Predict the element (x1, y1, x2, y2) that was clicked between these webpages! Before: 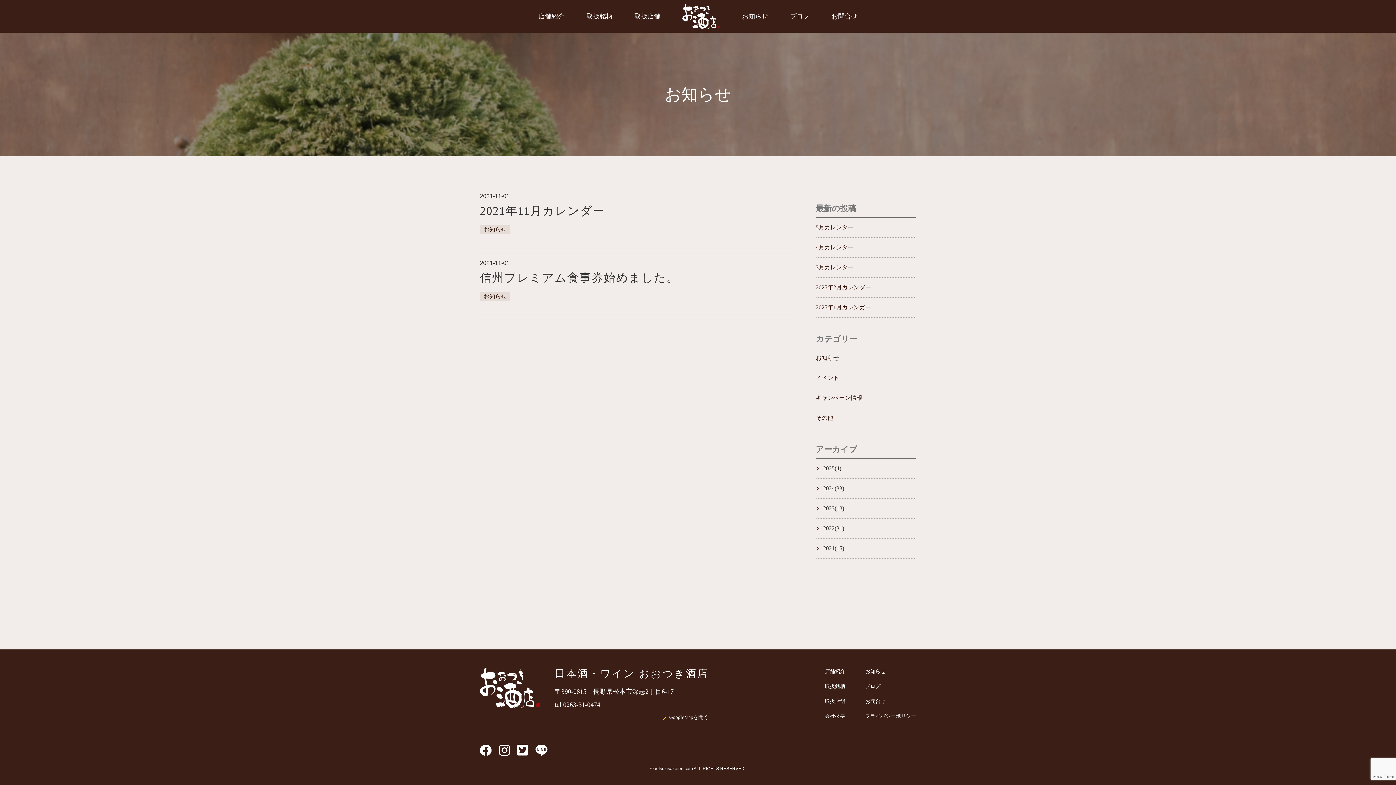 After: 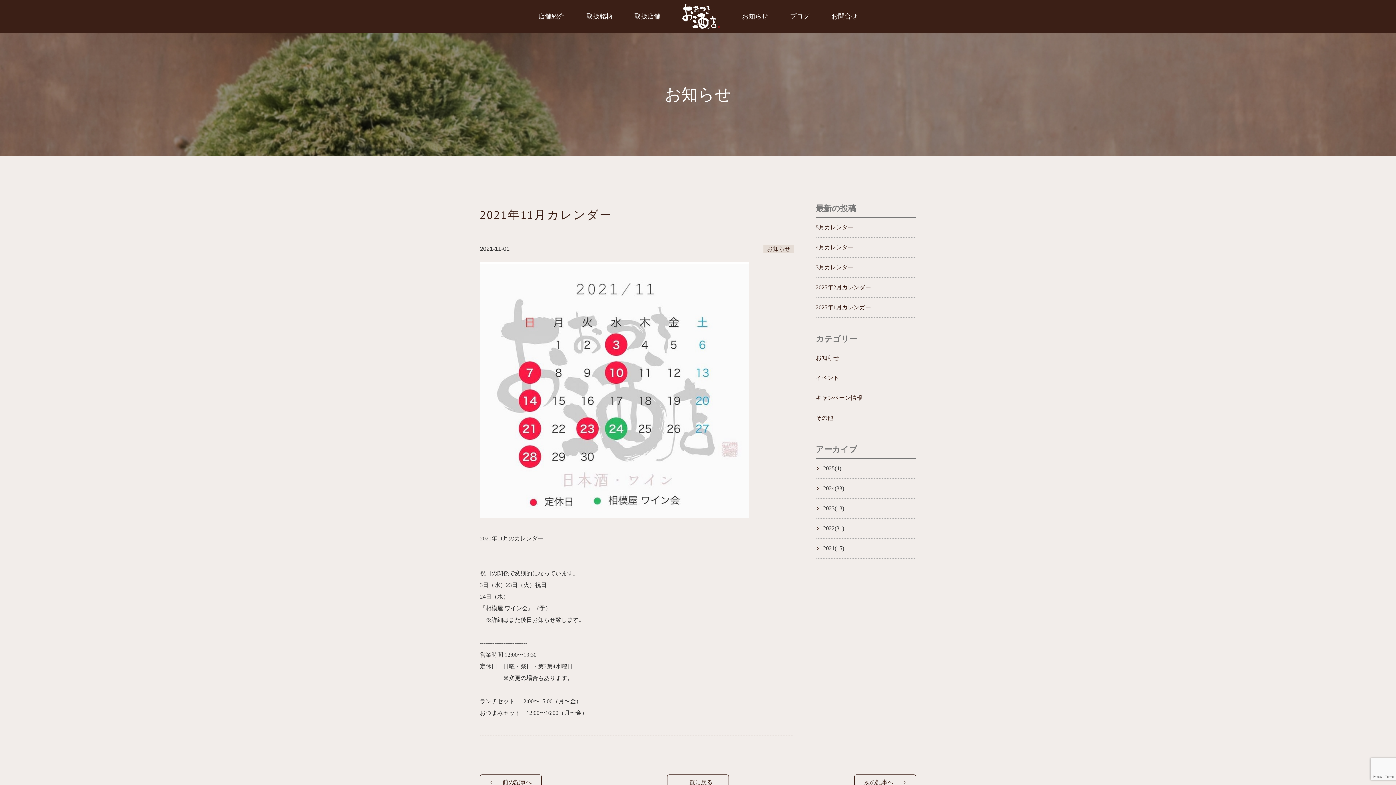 Action: label: 2021-11-01

2021年11月カレンダー

お知らせ bbox: (480, 192, 794, 235)